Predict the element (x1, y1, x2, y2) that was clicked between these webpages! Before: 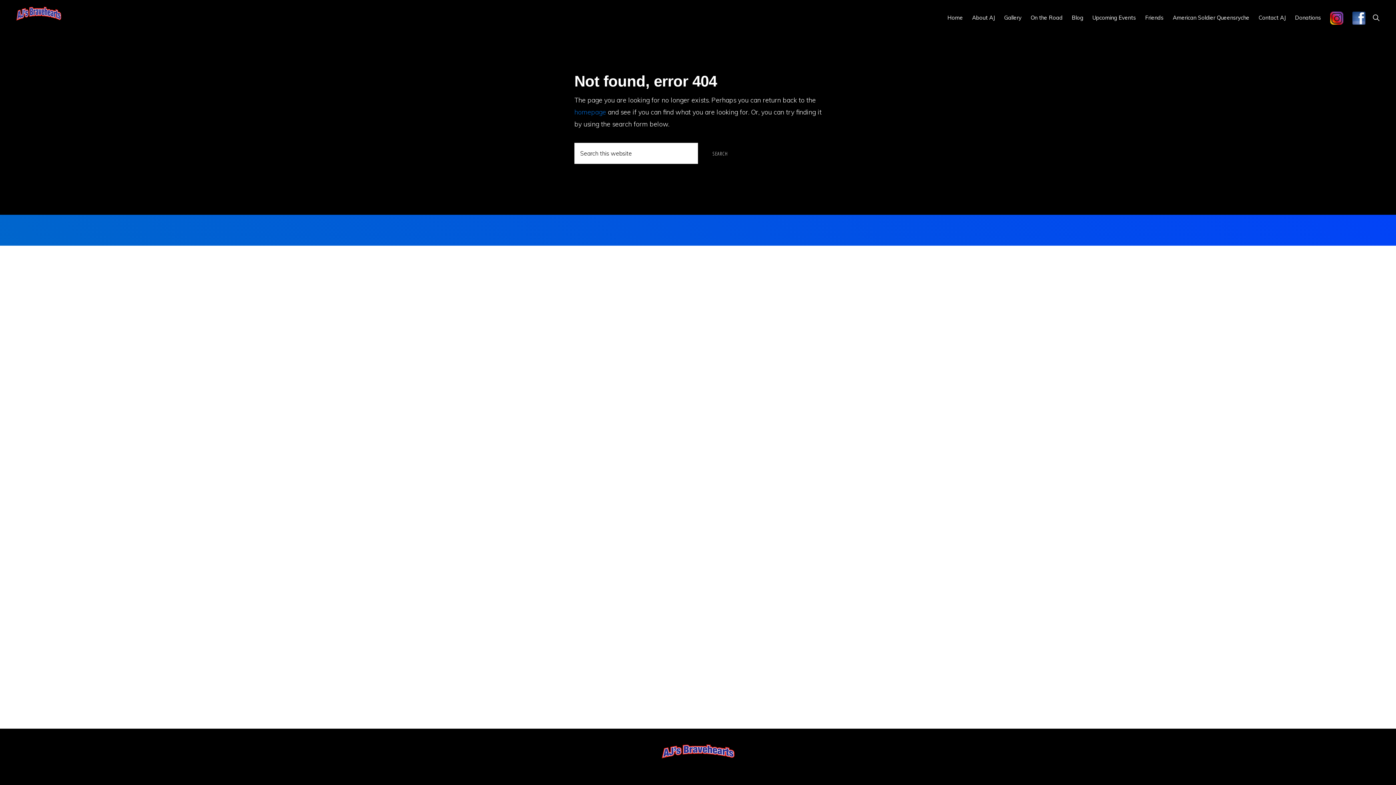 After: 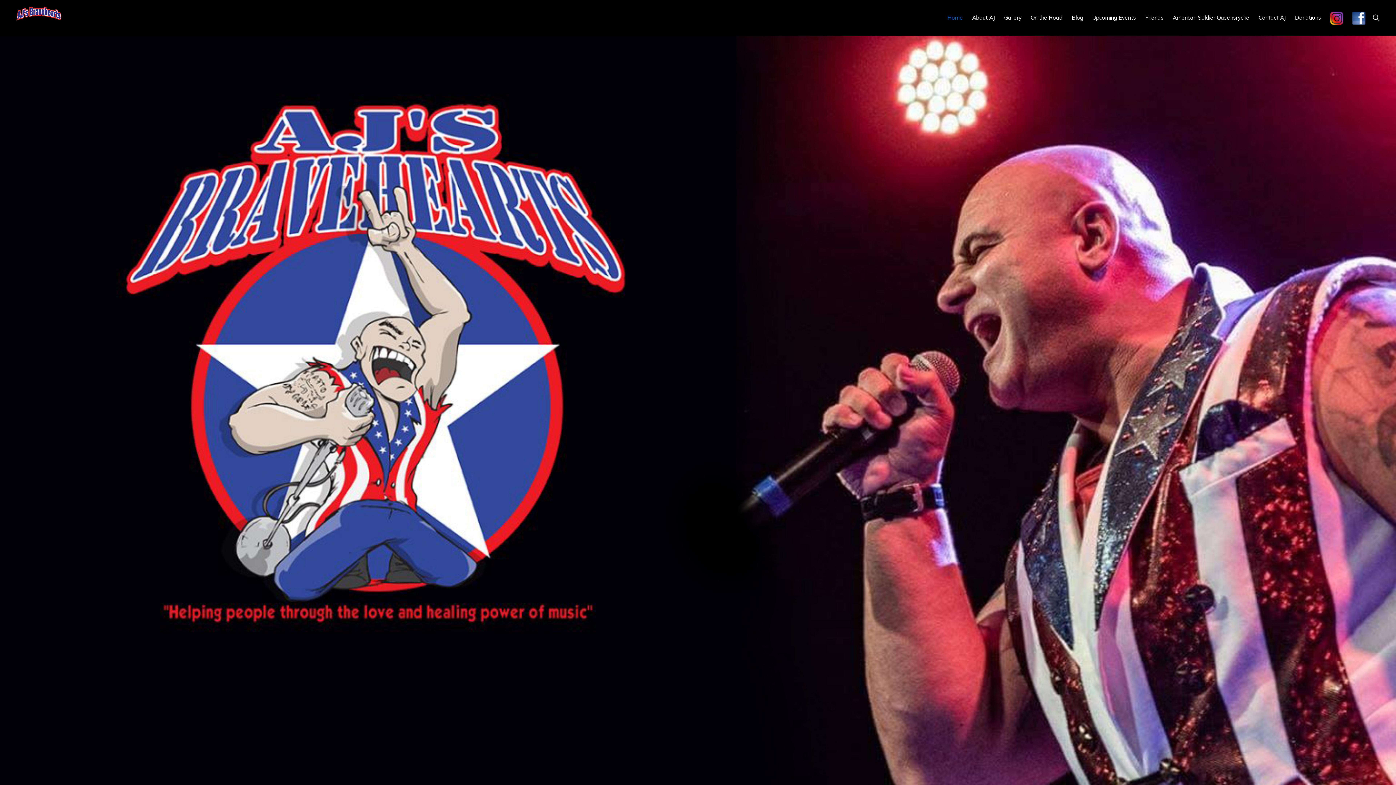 Action: bbox: (944, 7, 966, 27) label: Home